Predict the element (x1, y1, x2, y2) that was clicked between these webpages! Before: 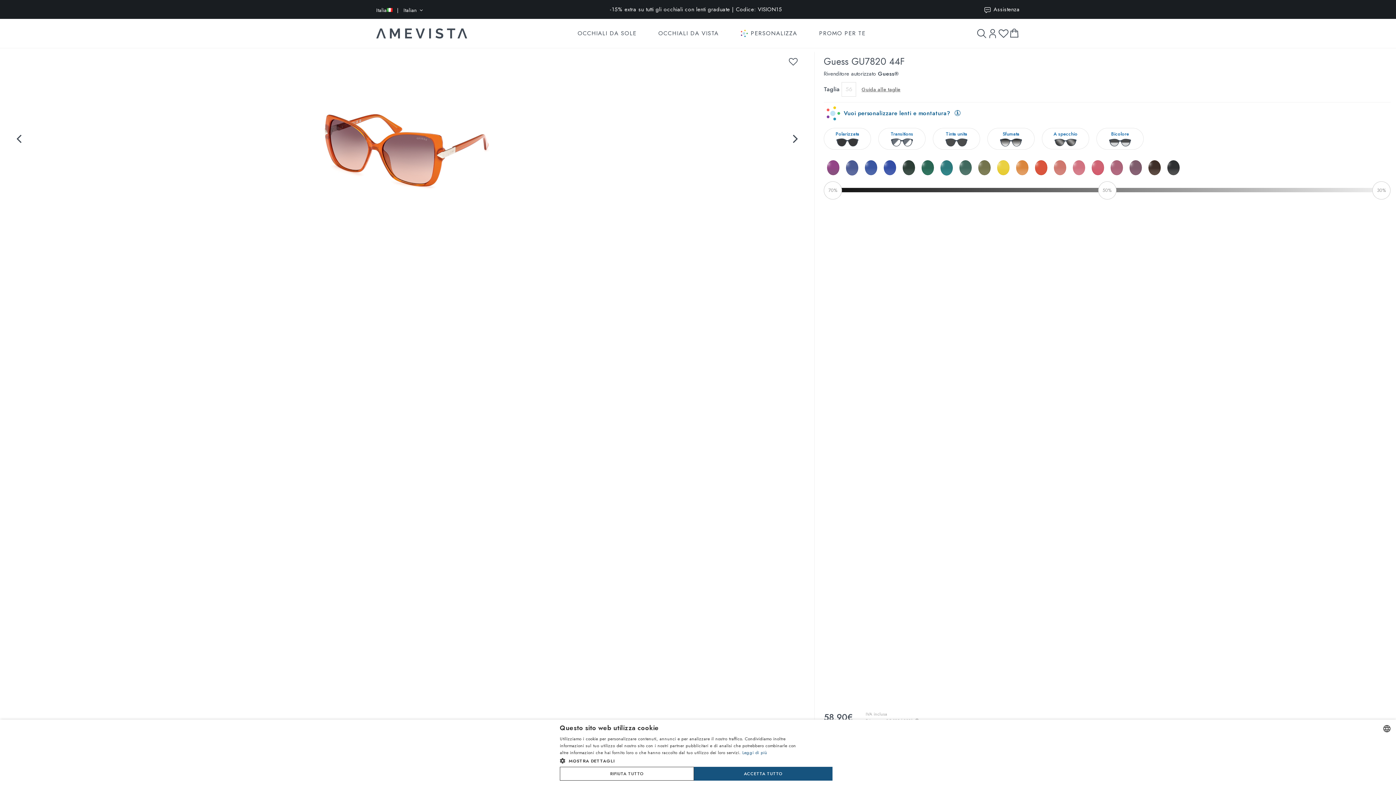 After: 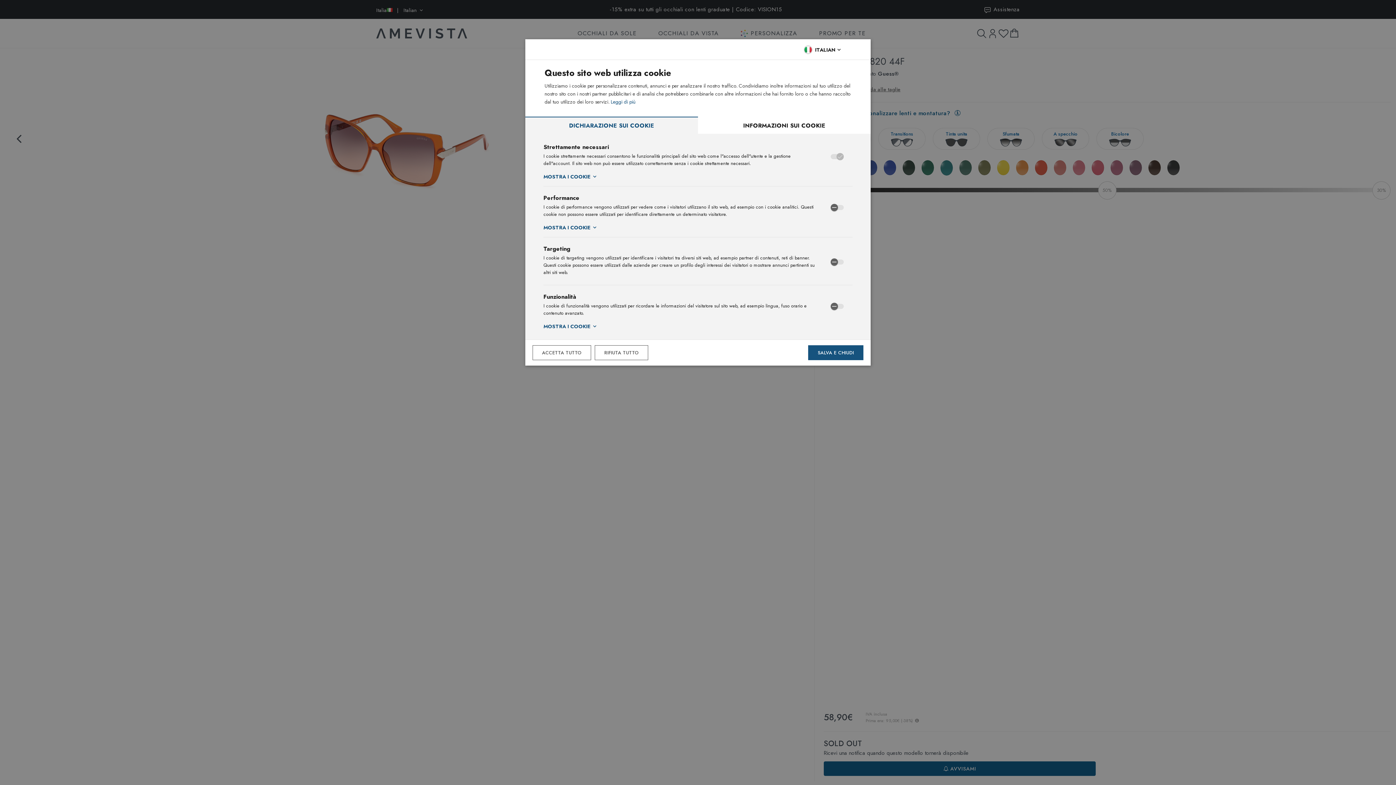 Action: bbox: (560, 756, 805, 766) label:  MOSTRA DETTAGLI